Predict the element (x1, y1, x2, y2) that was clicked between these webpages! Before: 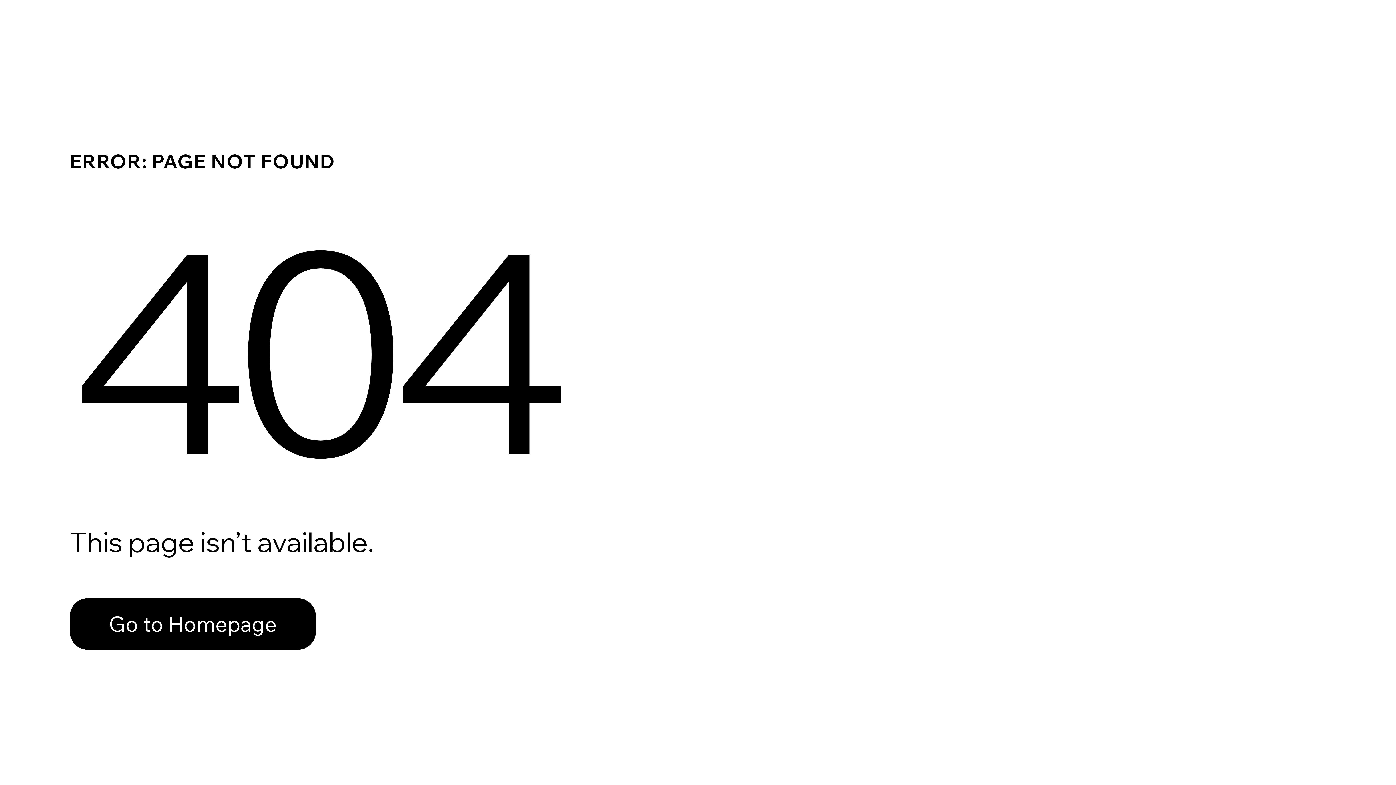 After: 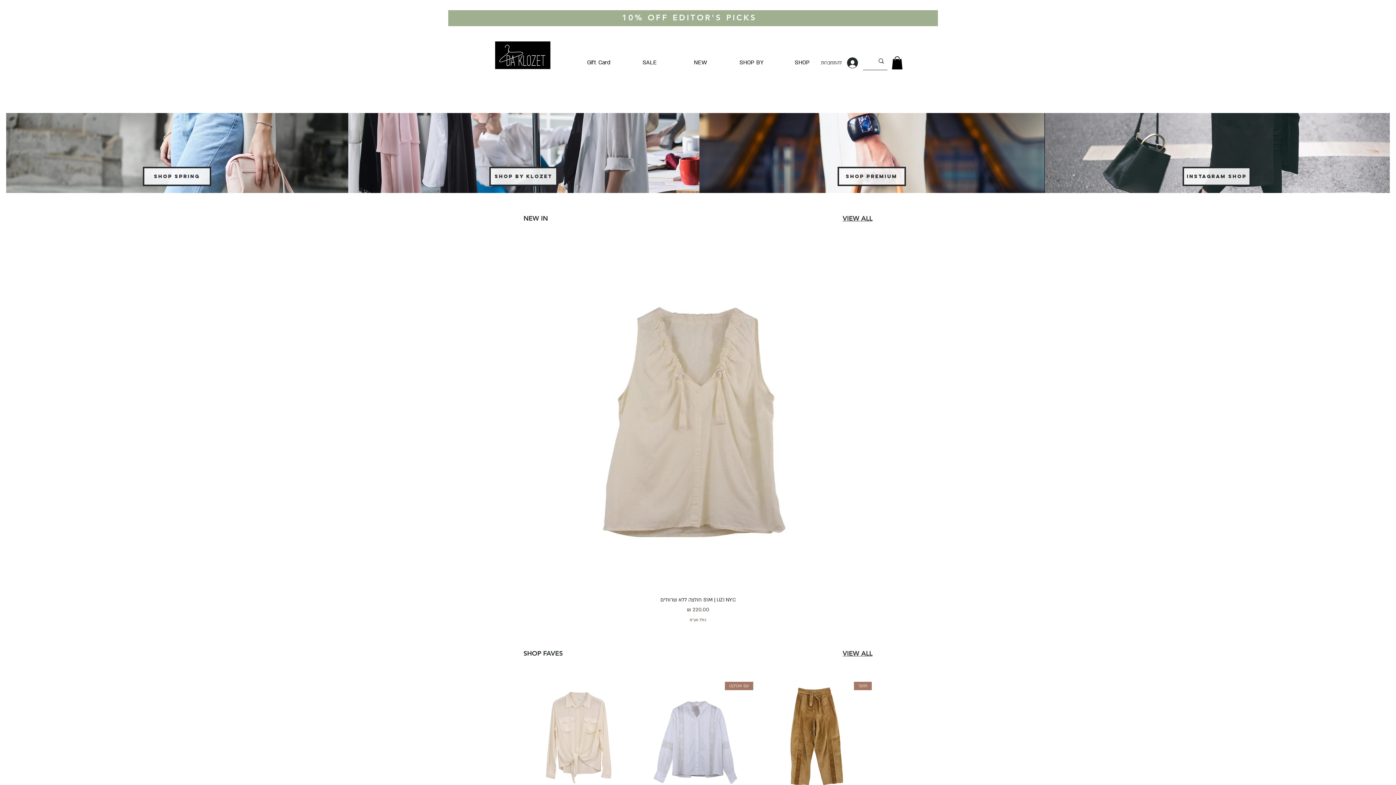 Action: label: Go to Homepage bbox: (69, 582, 768, 659)